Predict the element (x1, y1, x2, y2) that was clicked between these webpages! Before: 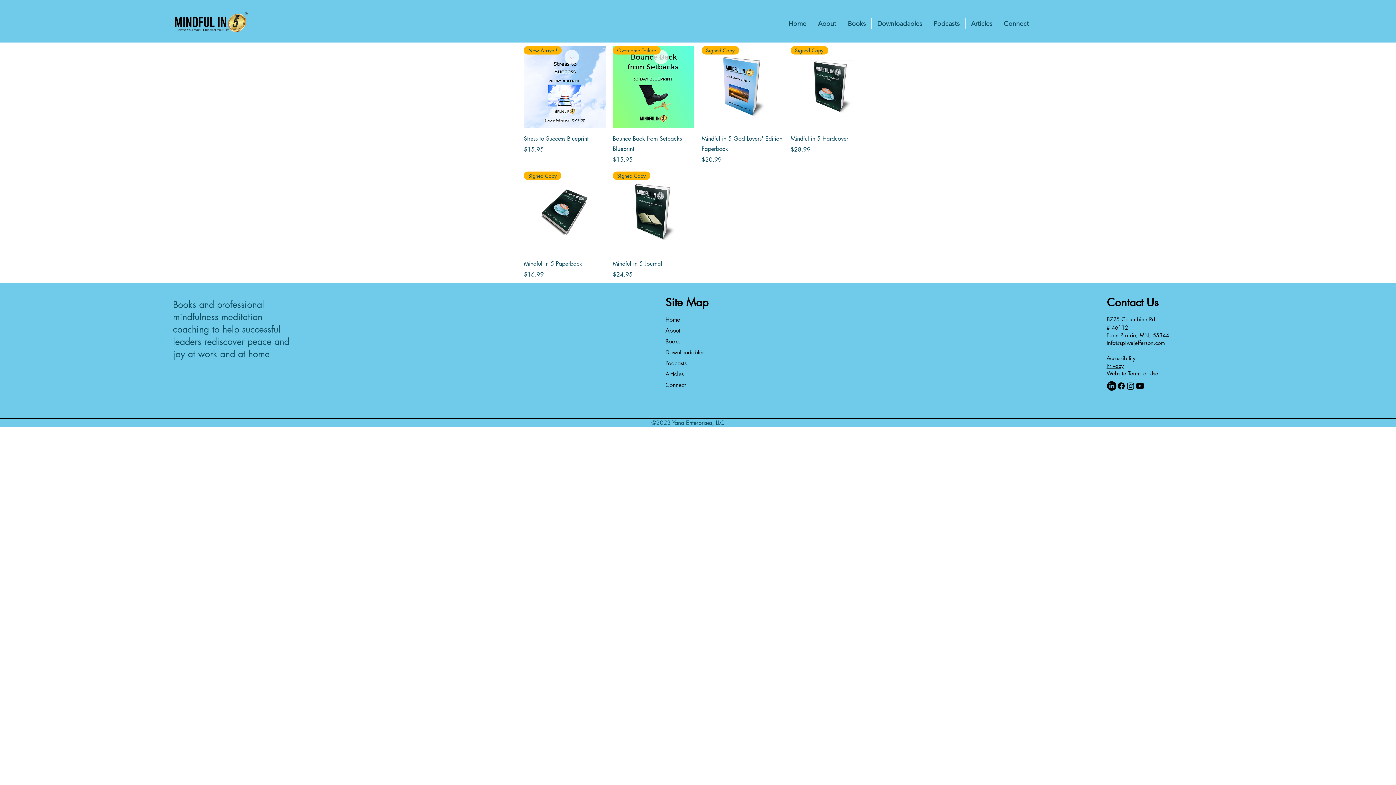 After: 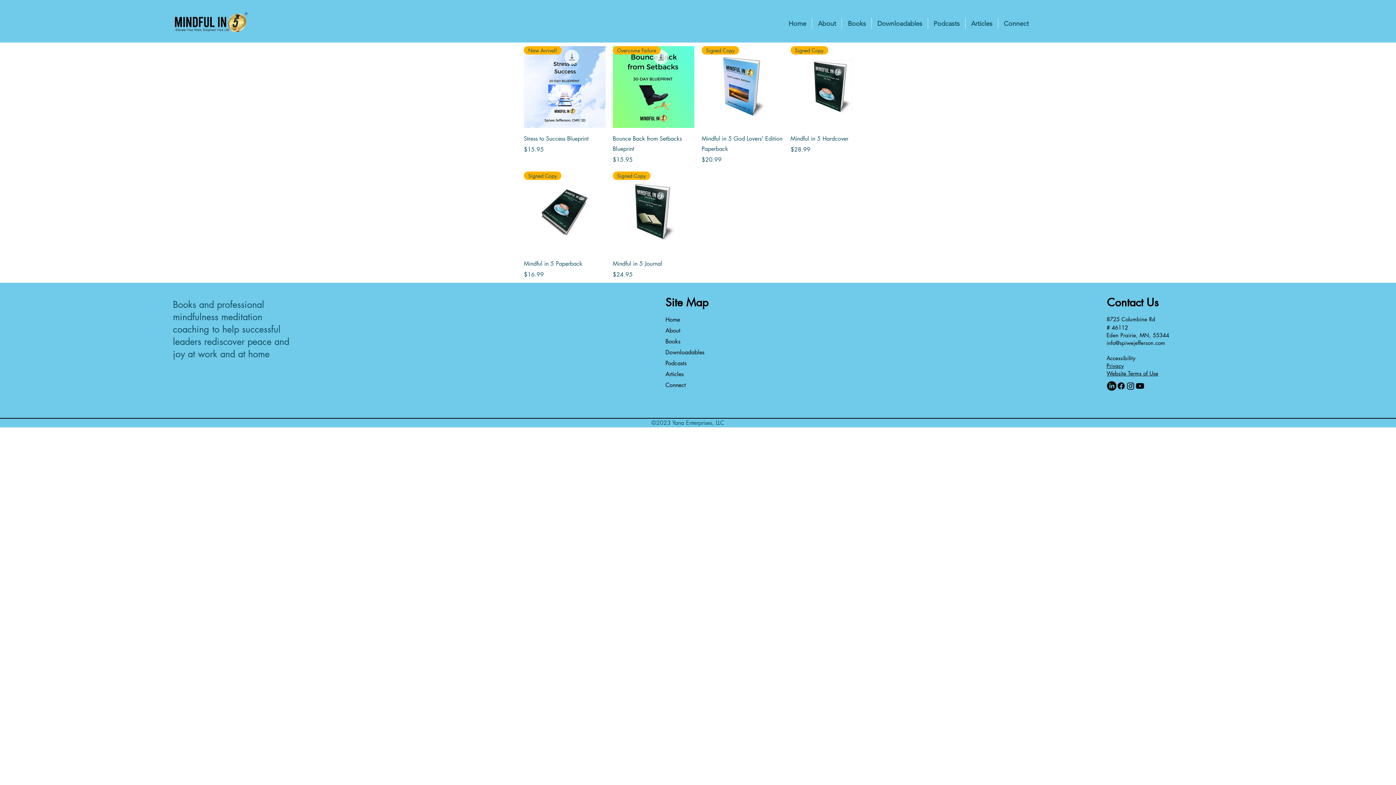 Action: bbox: (1116, 381, 1126, 390) label: alt.text.label.Facebook